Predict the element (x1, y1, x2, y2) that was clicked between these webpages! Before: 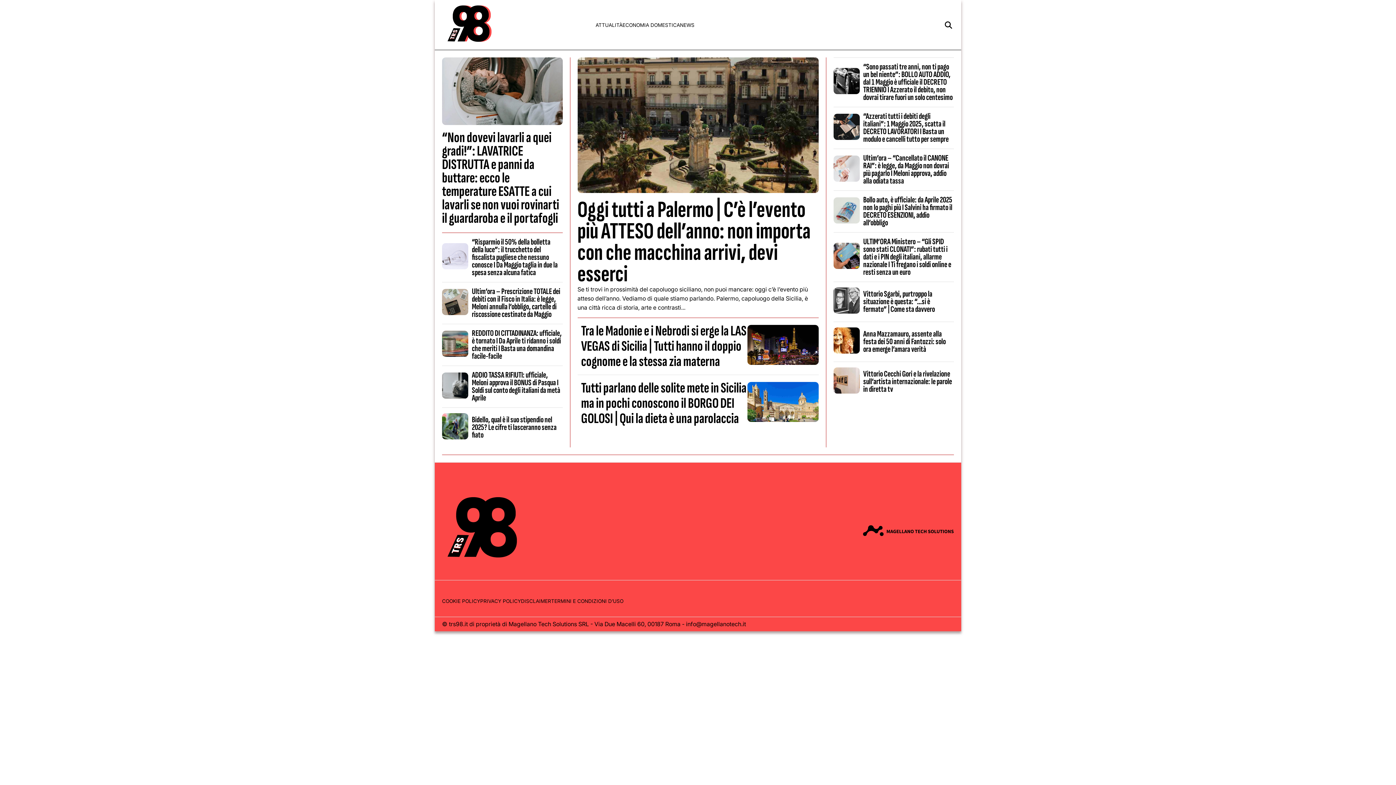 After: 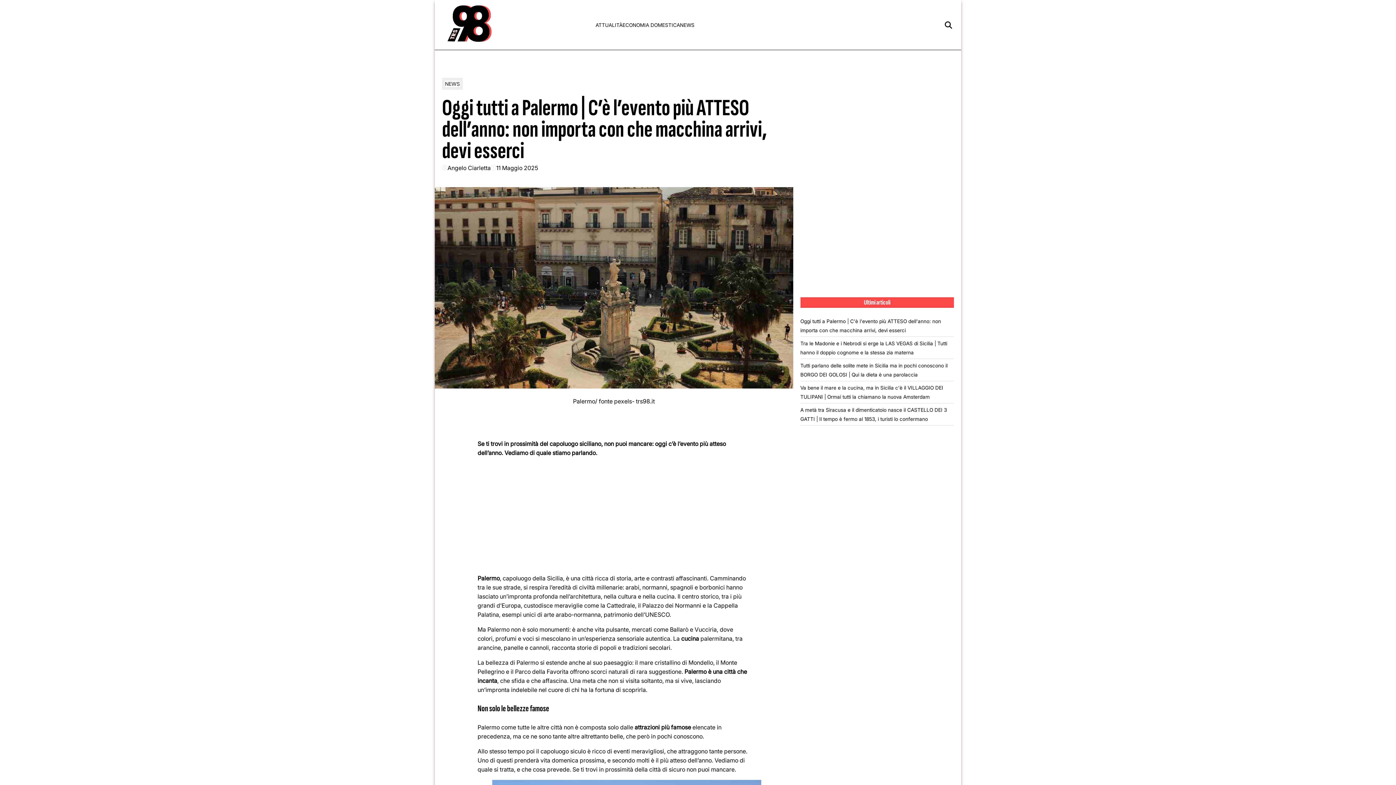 Action: bbox: (577, 191, 818, 197)